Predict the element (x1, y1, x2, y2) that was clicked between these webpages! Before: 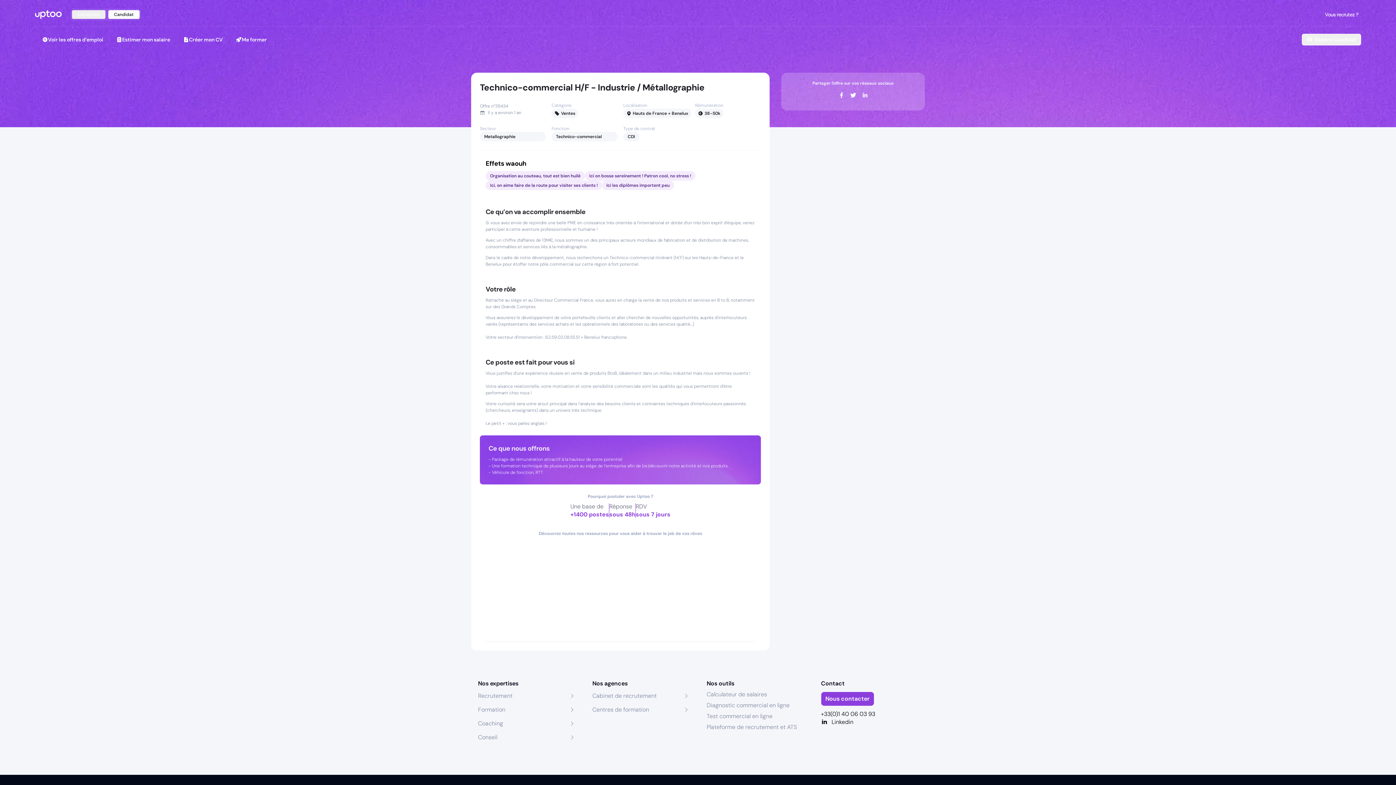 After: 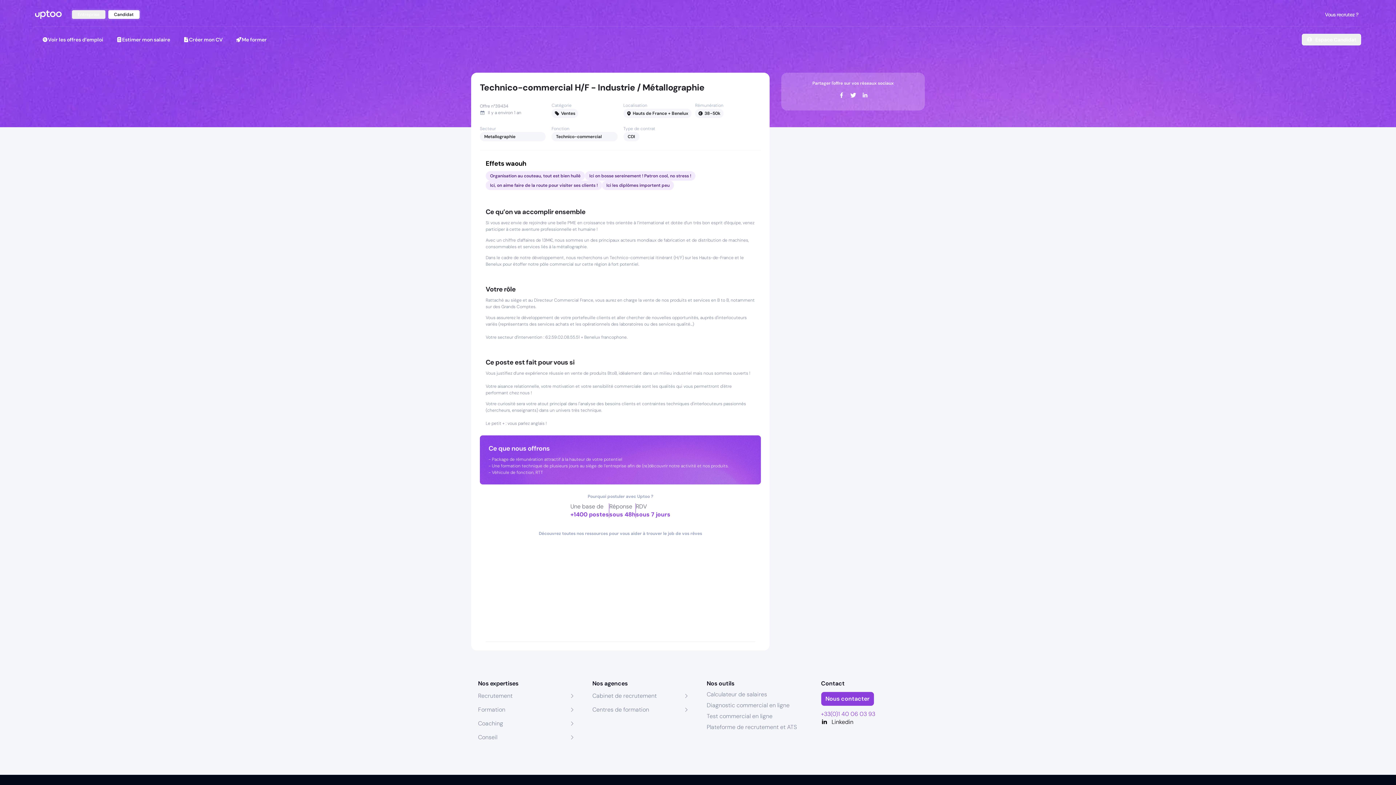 Action: label: +33(0)1 40 06 03 93 bbox: (821, 710, 875, 718)